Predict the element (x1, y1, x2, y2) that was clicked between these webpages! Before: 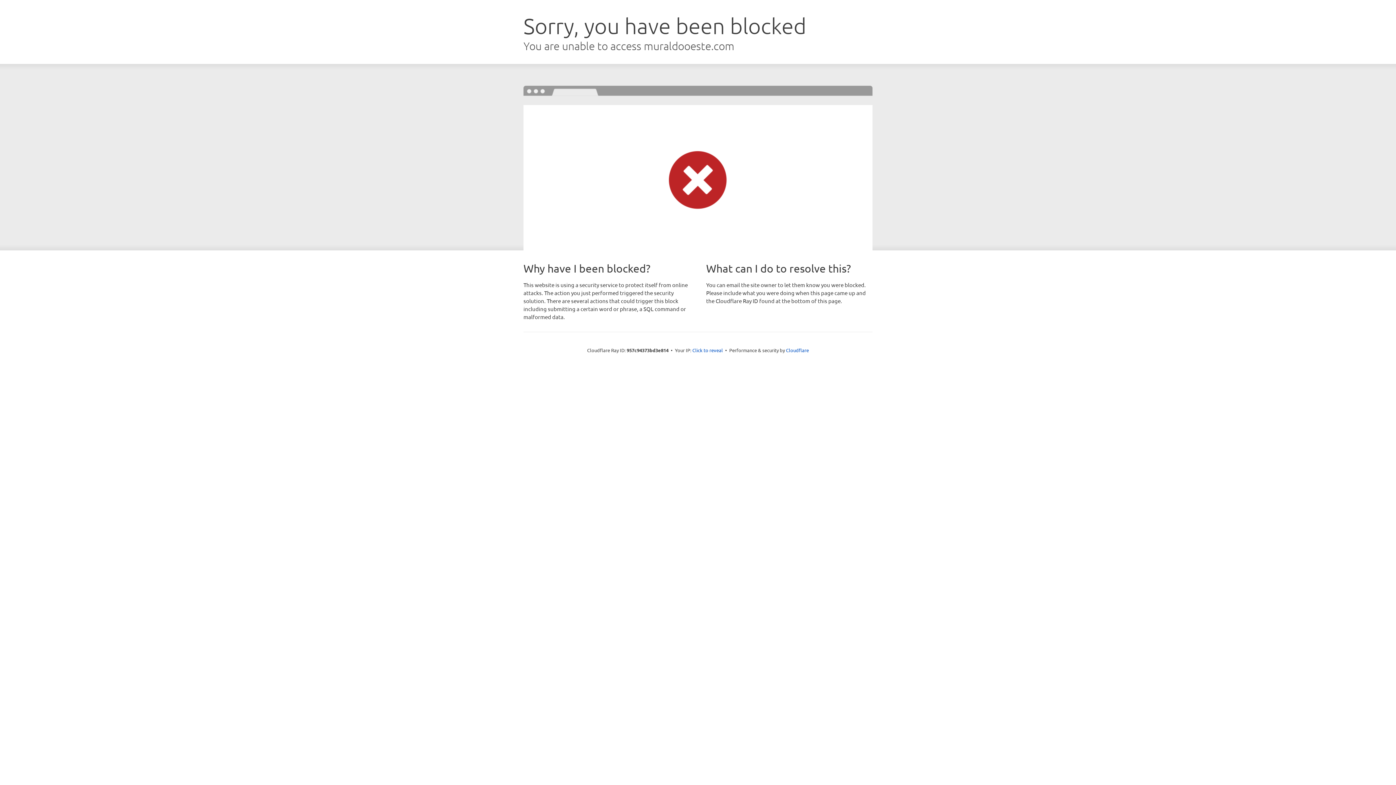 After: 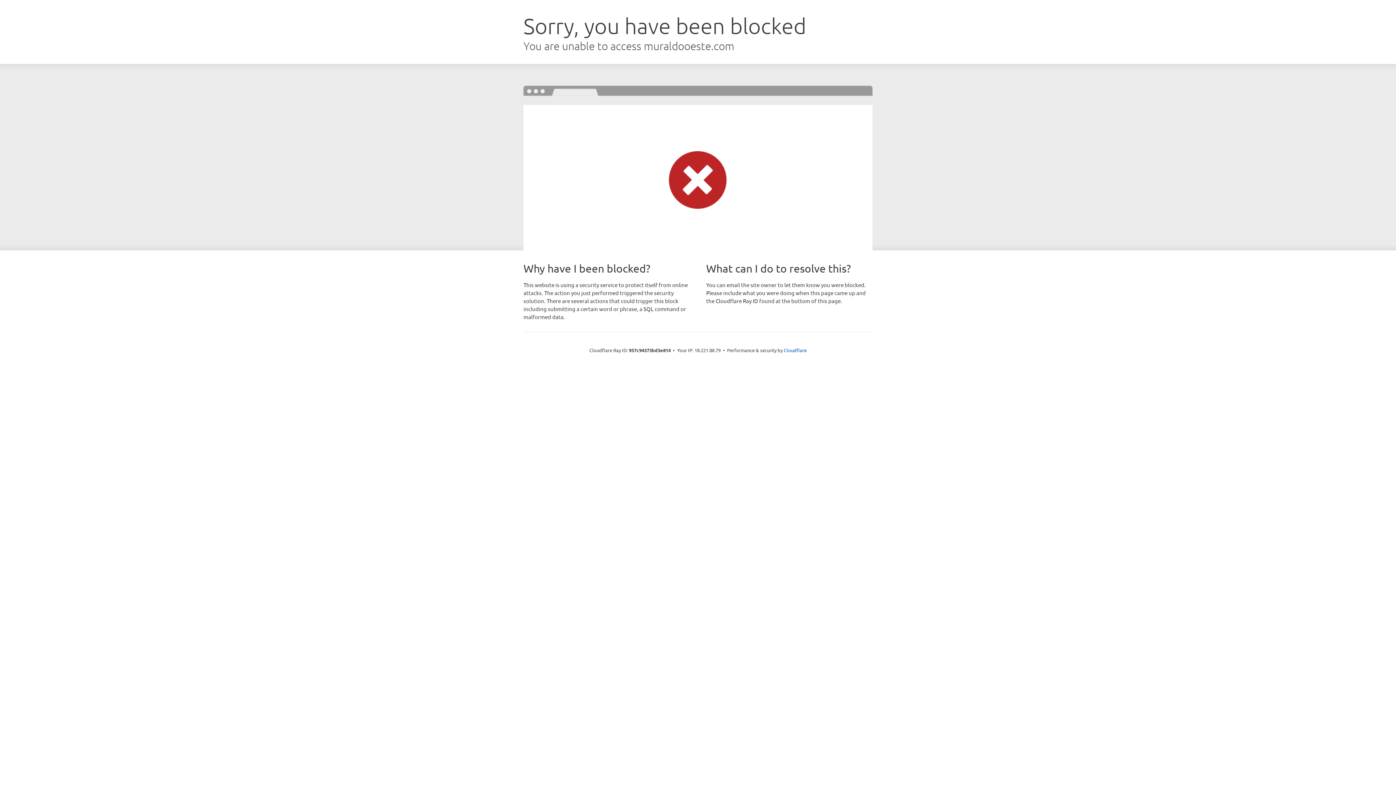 Action: bbox: (692, 346, 723, 353) label: Click to reveal